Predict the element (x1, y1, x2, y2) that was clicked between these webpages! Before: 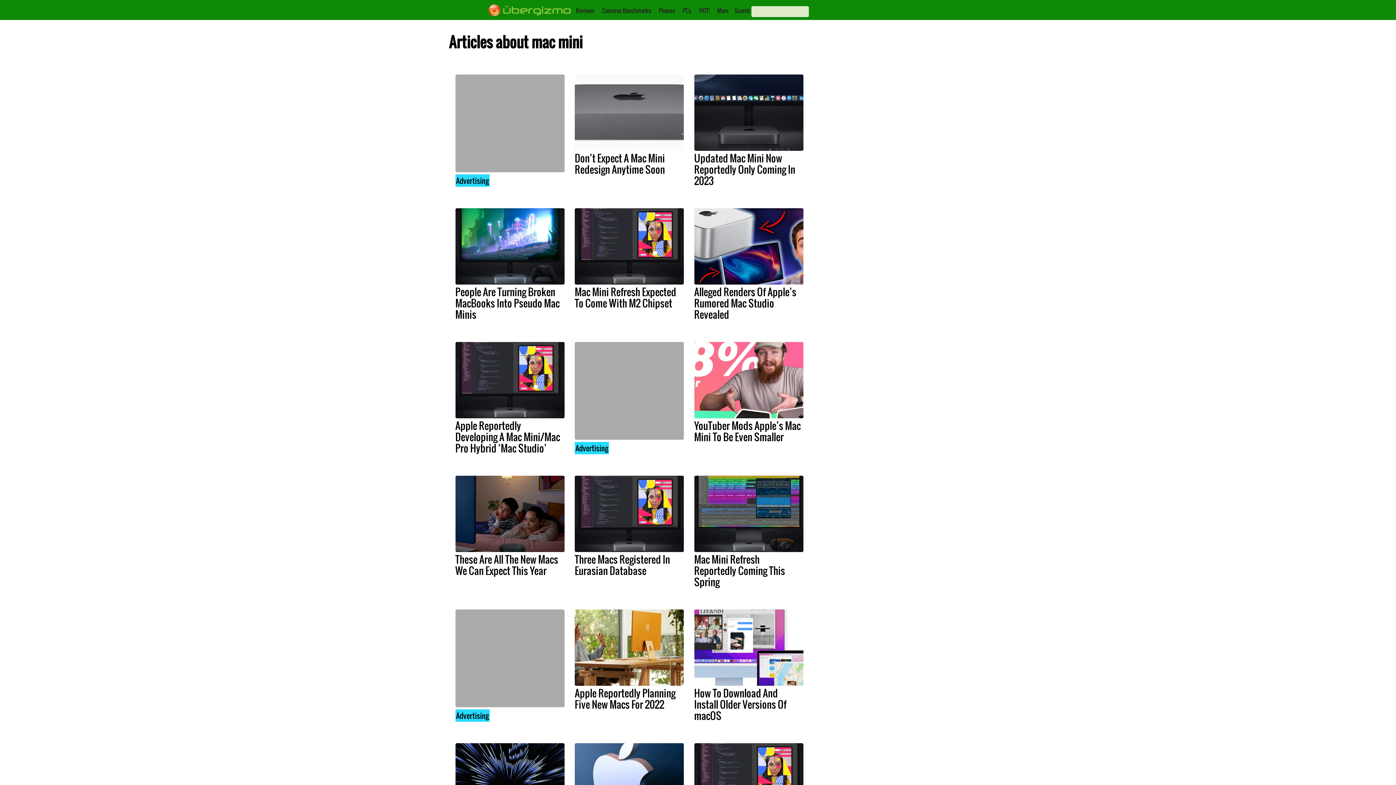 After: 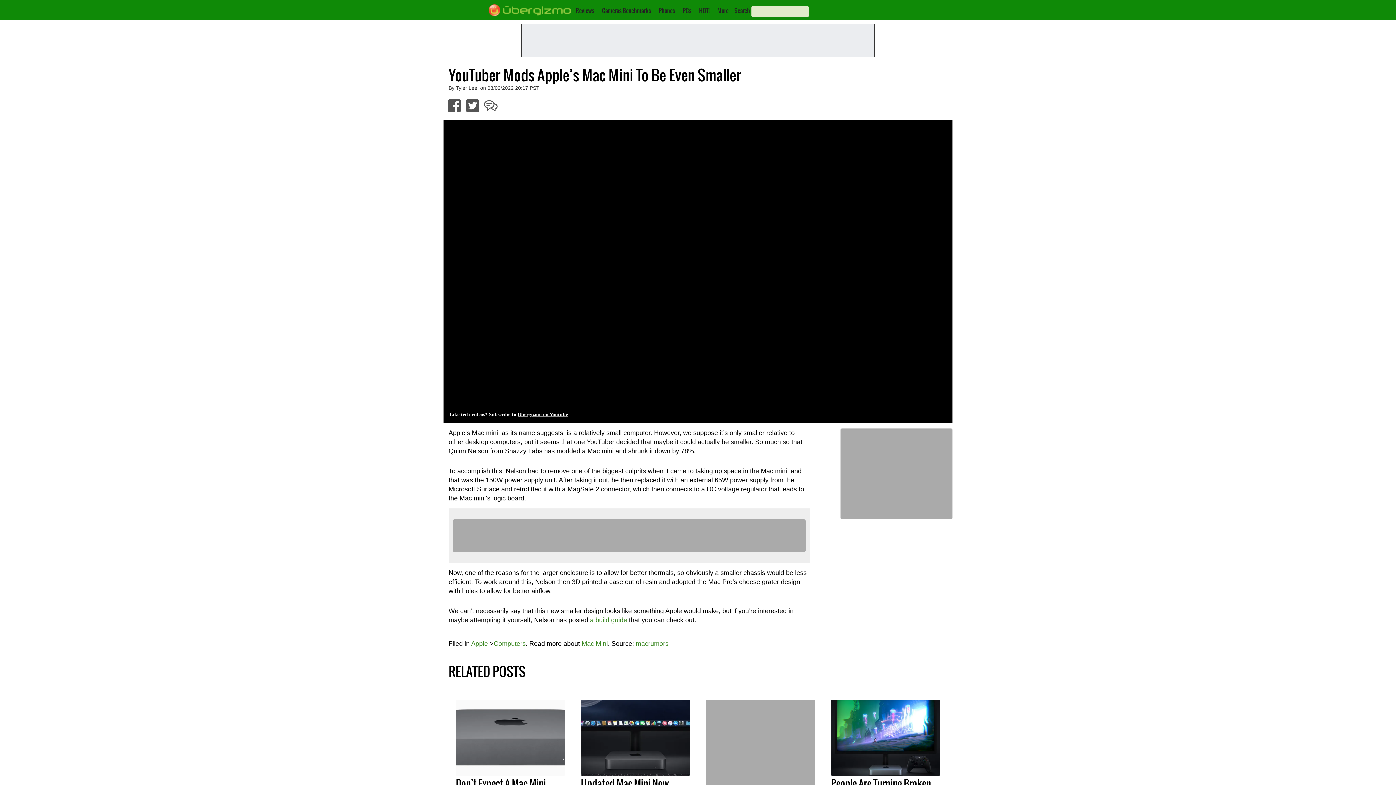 Action: label: YouTuber Mods Apple’s Mac Mini To Be Even Smaller bbox: (694, 418, 800, 444)